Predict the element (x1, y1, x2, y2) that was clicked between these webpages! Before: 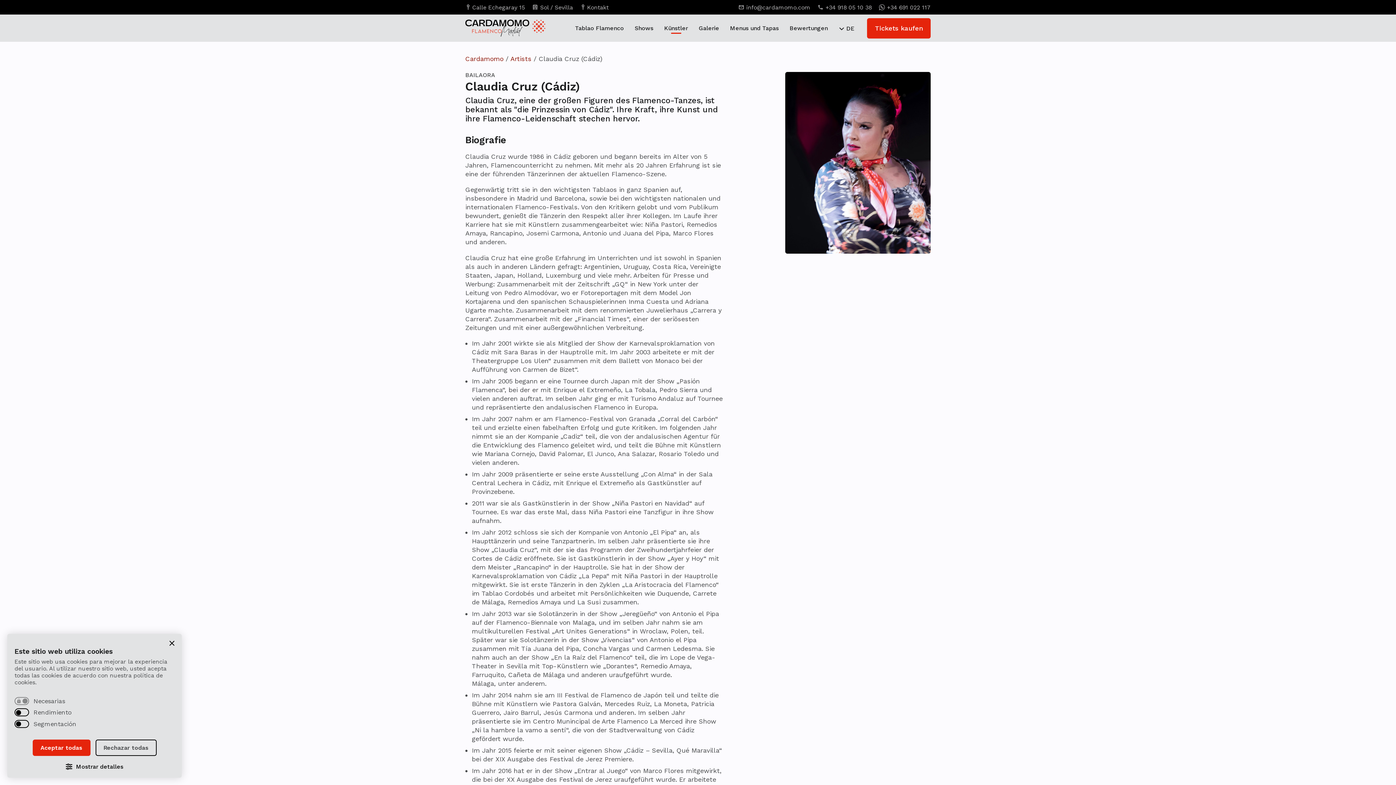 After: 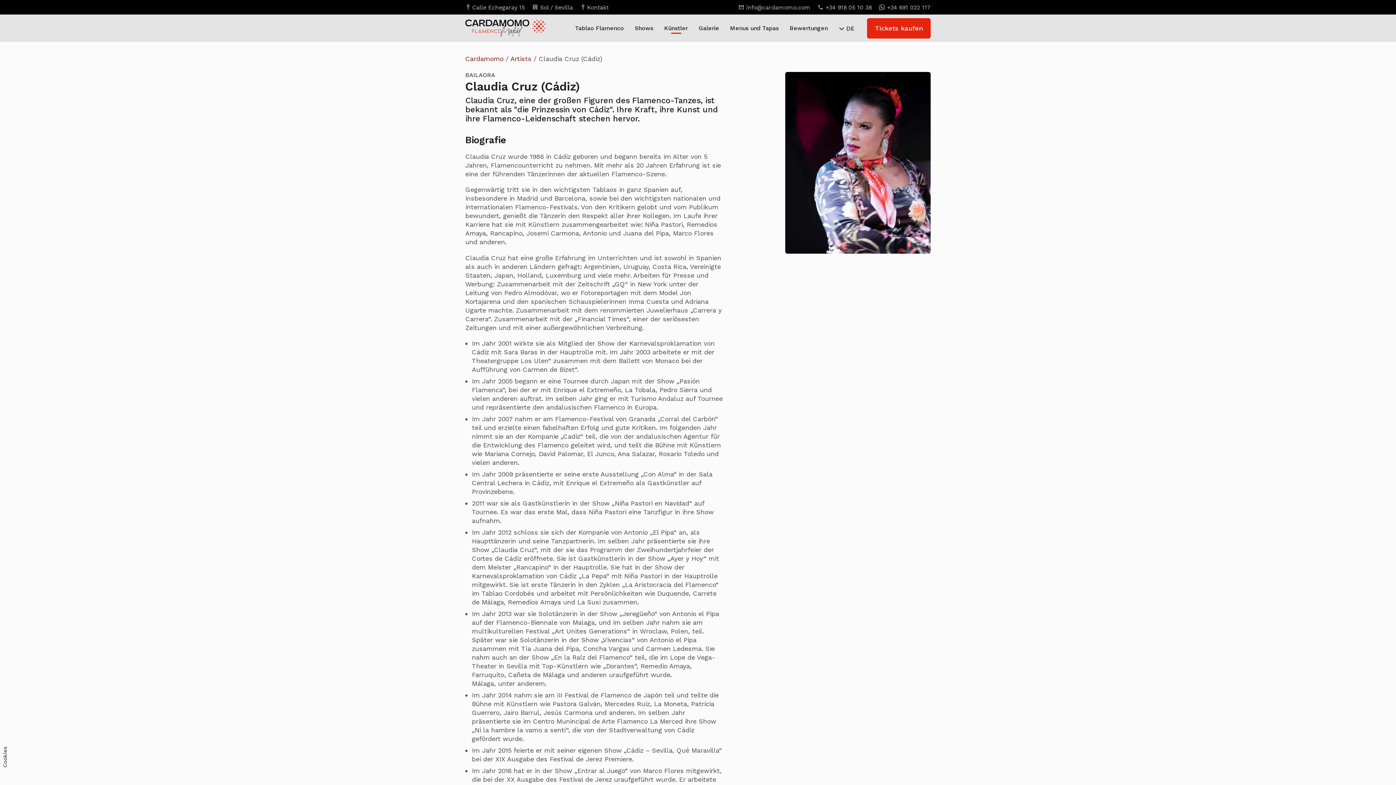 Action: label: Aceptar todas bbox: (32, 740, 90, 756)